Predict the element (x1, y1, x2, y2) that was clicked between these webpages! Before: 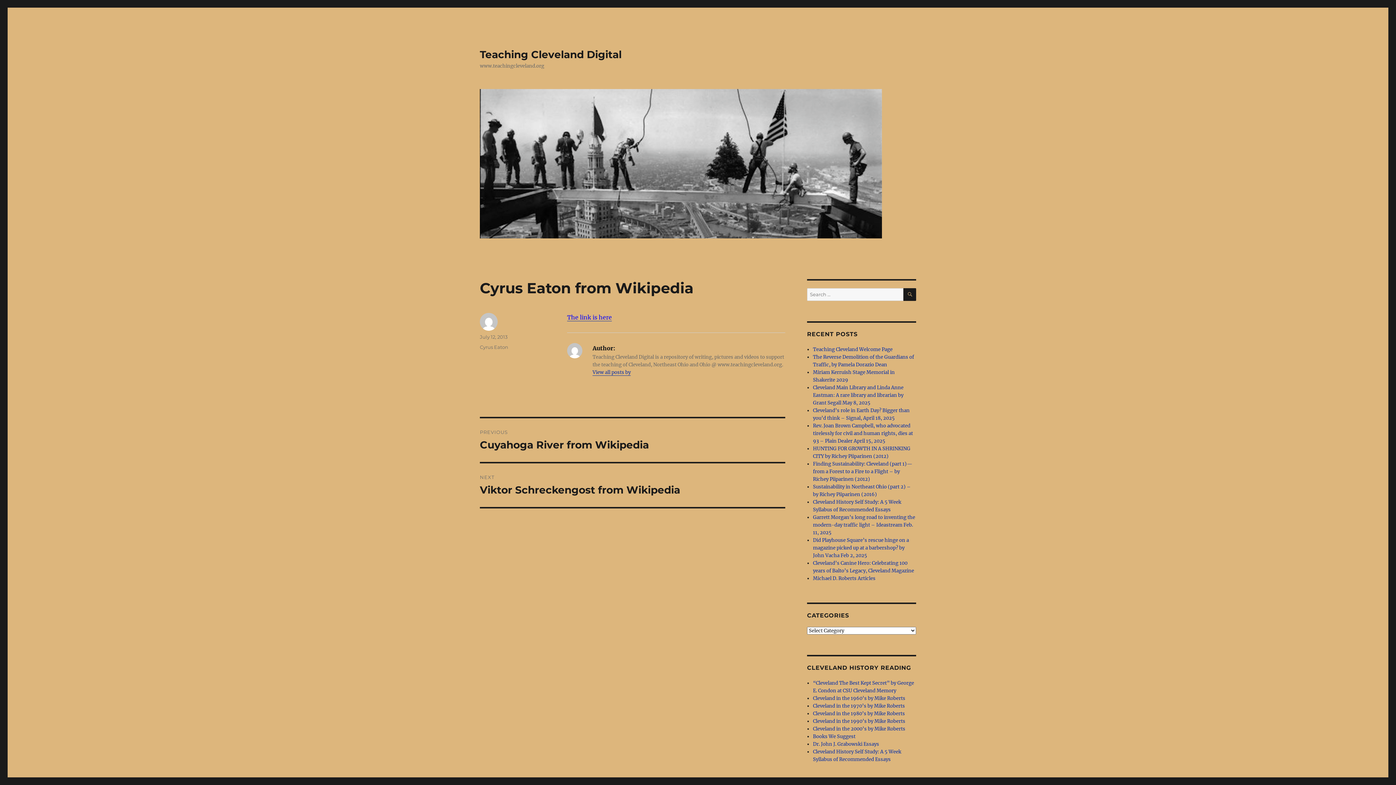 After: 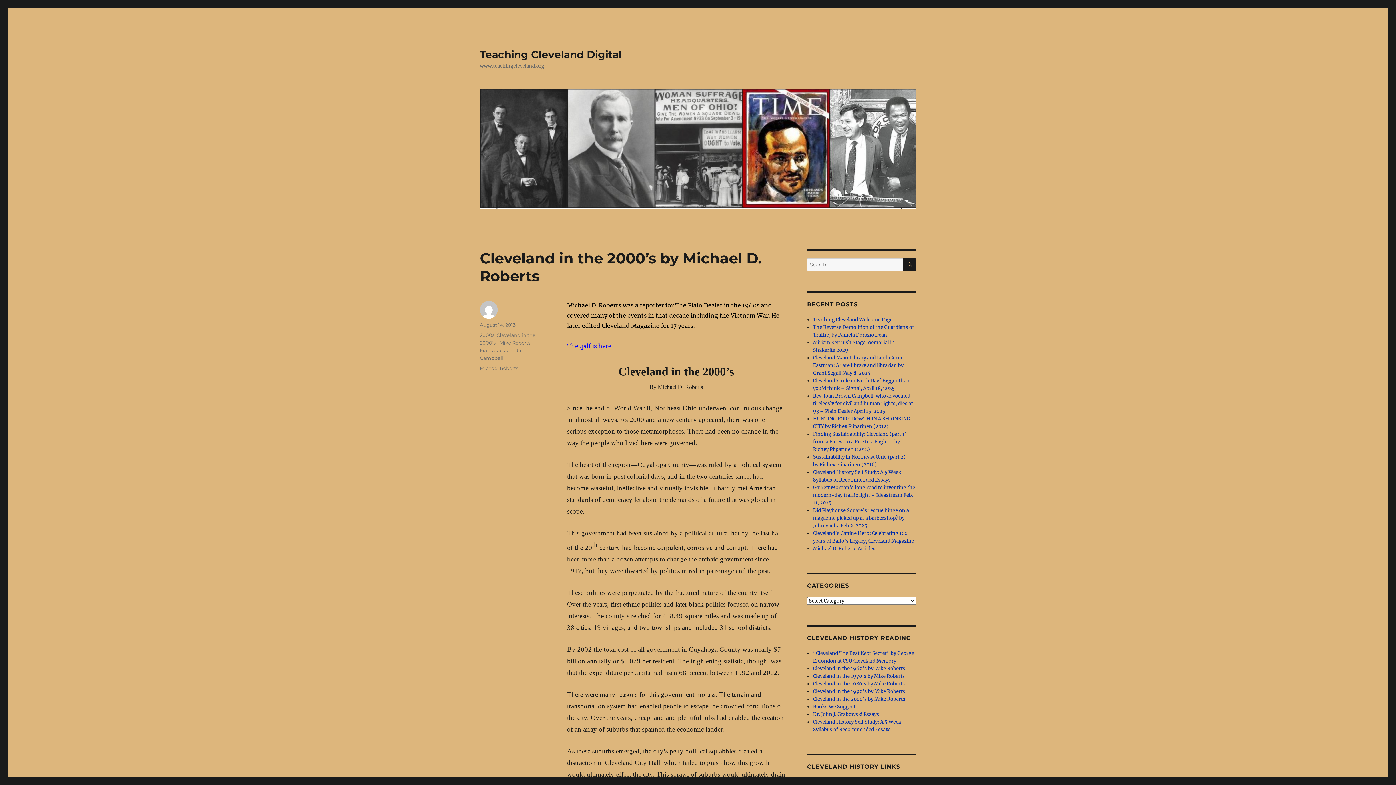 Action: bbox: (813, 726, 905, 732) label: Cleveland in the 2000’s by Mike Roberts